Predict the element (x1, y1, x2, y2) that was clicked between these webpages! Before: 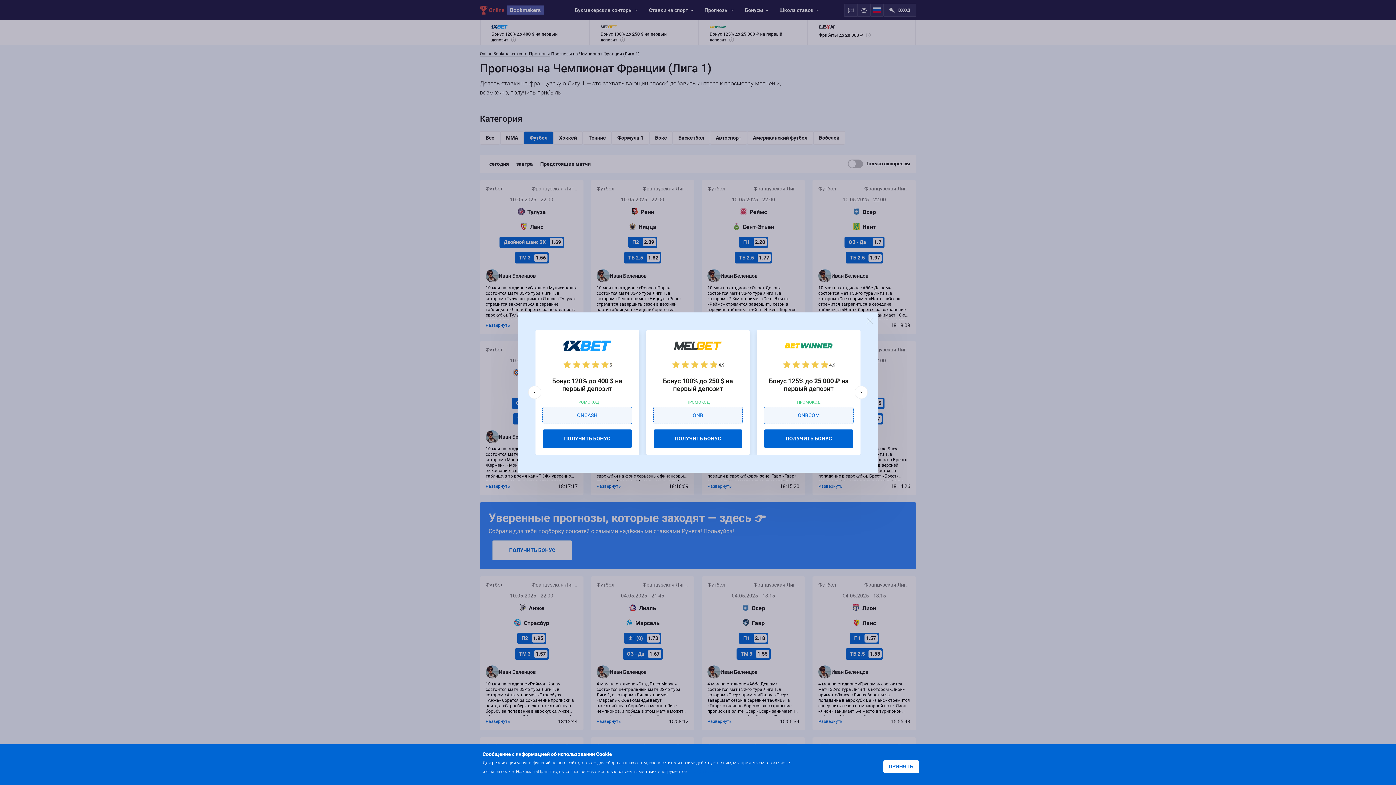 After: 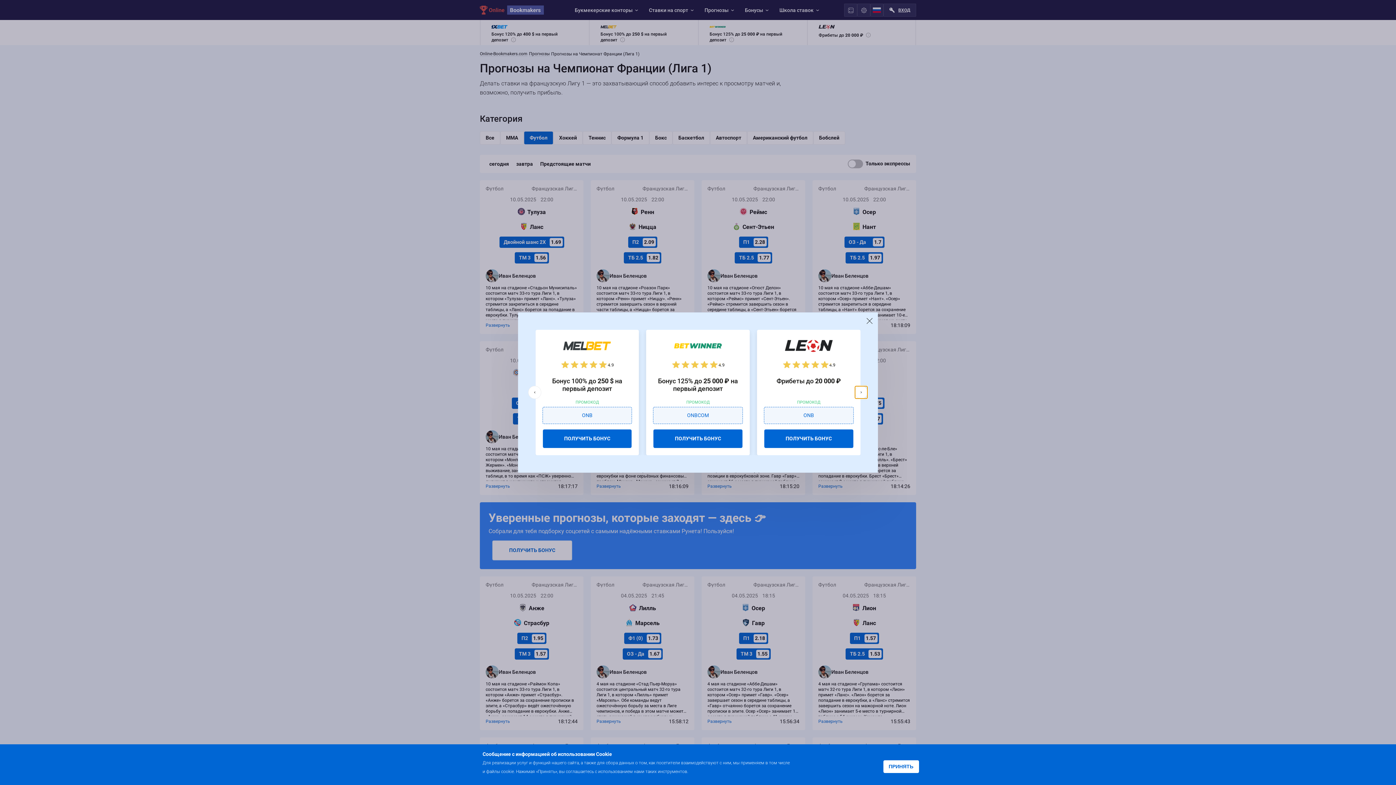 Action: bbox: (854, 386, 868, 399)